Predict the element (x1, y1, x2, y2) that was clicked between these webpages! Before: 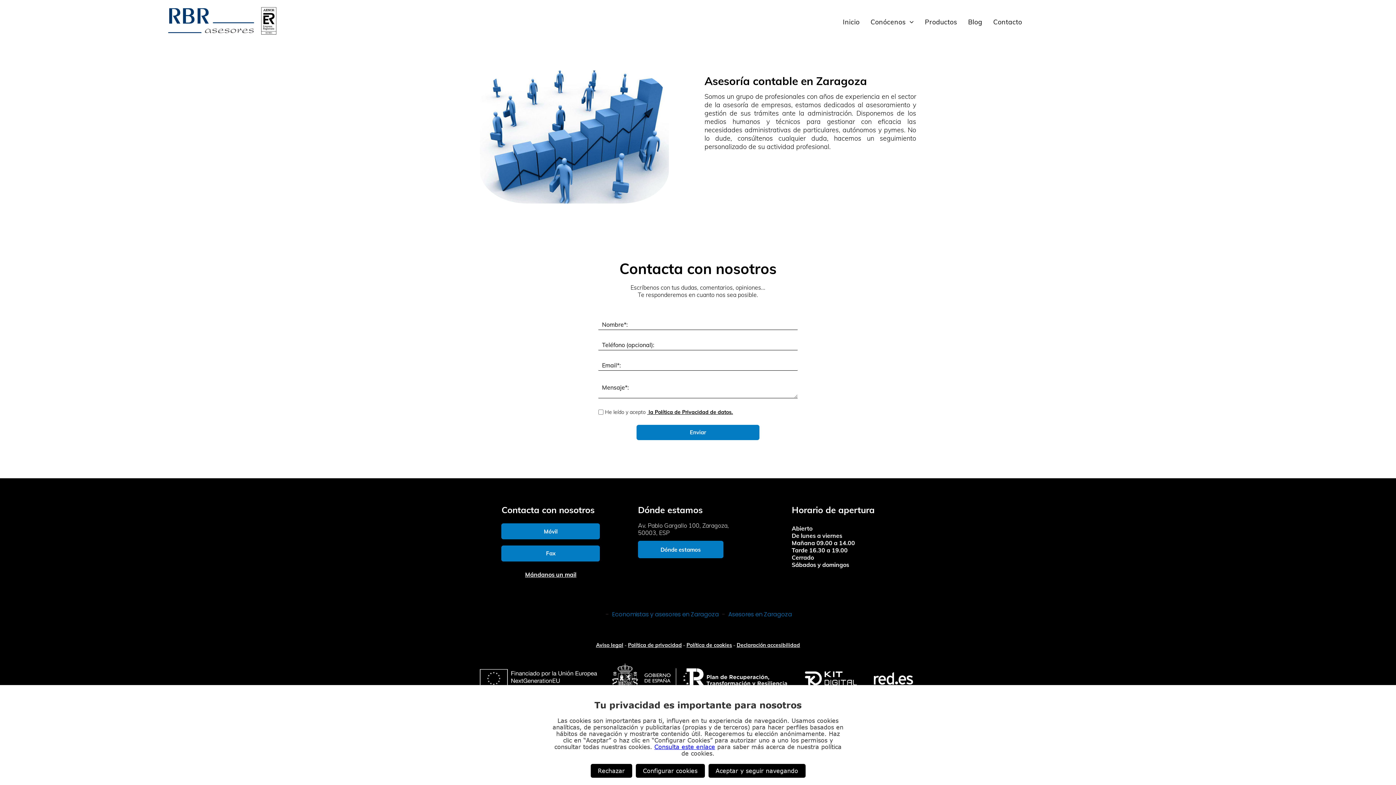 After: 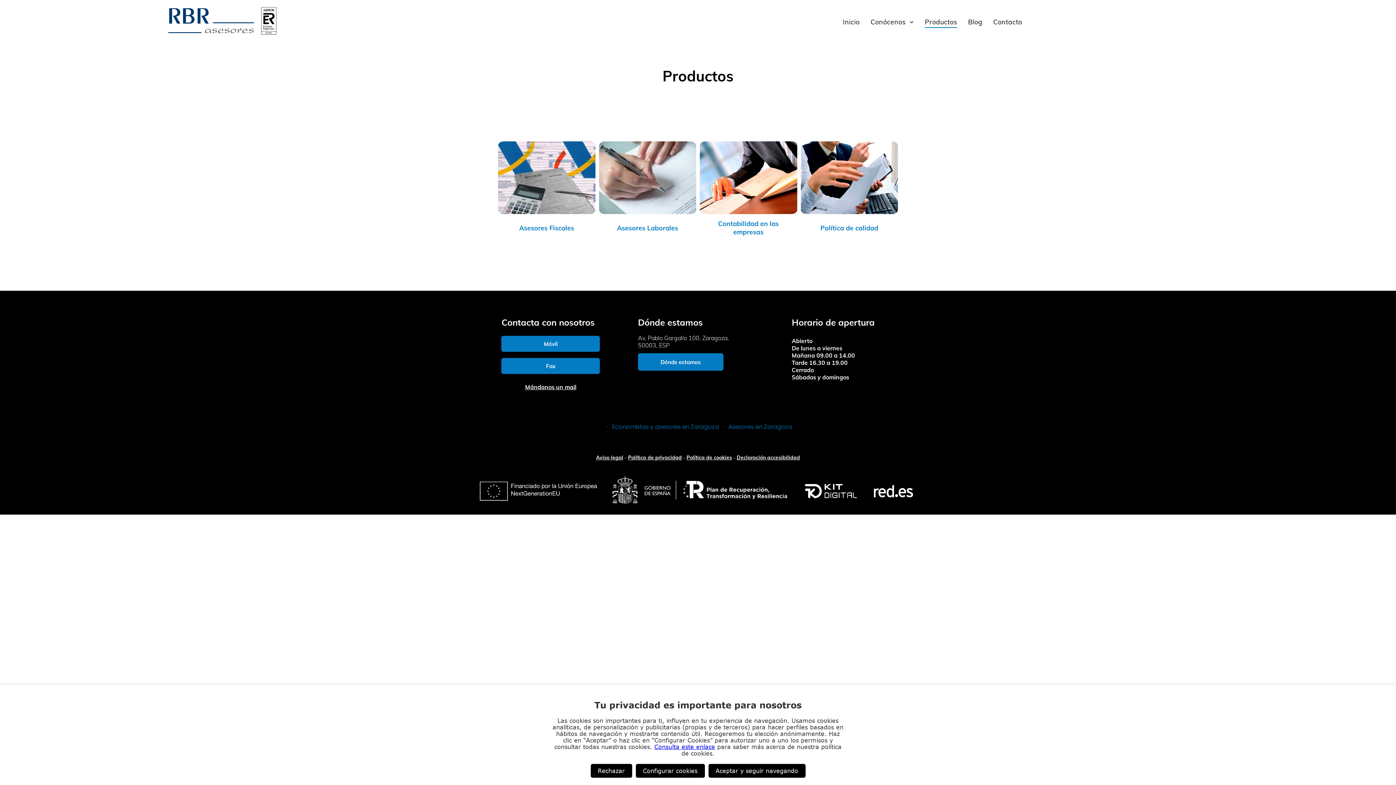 Action: label: Productos bbox: (919, 15, 962, 28)